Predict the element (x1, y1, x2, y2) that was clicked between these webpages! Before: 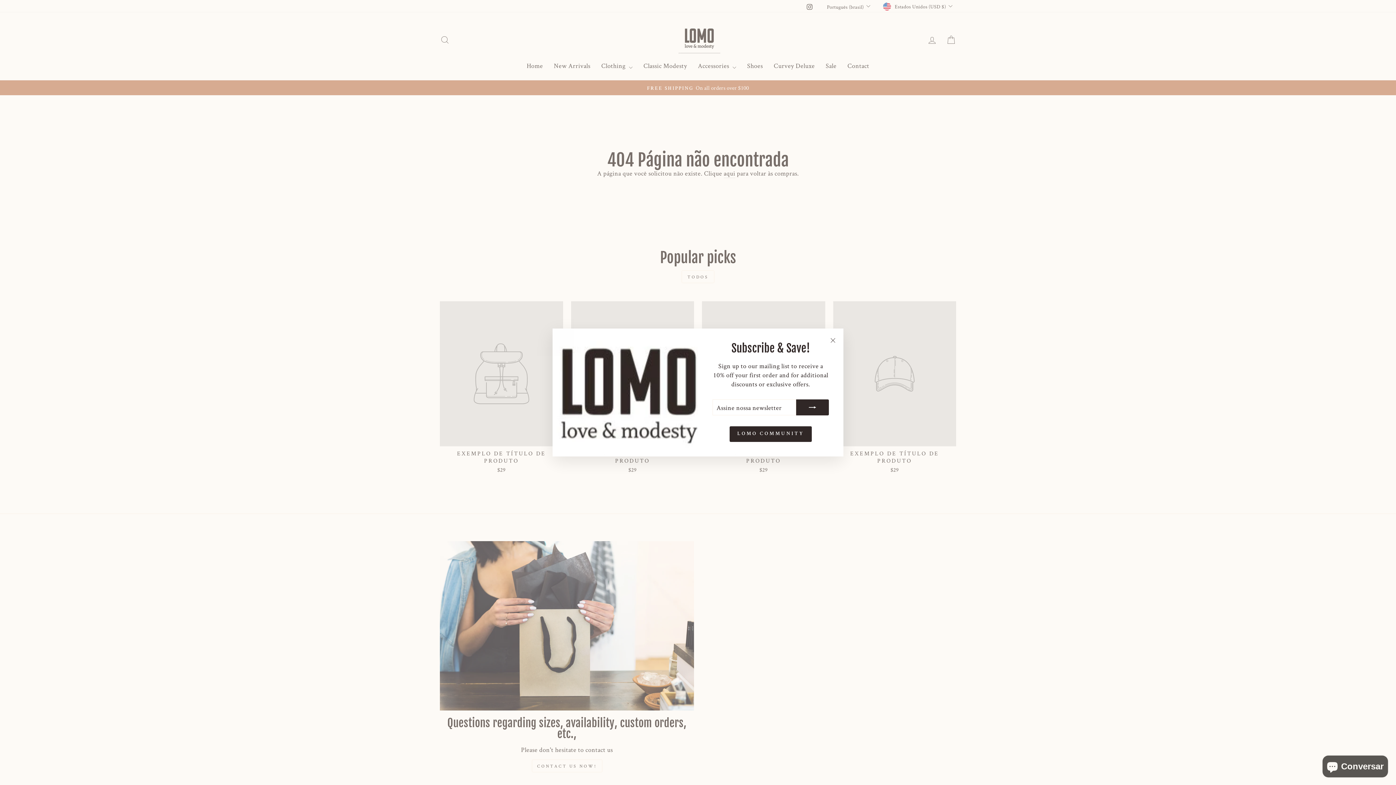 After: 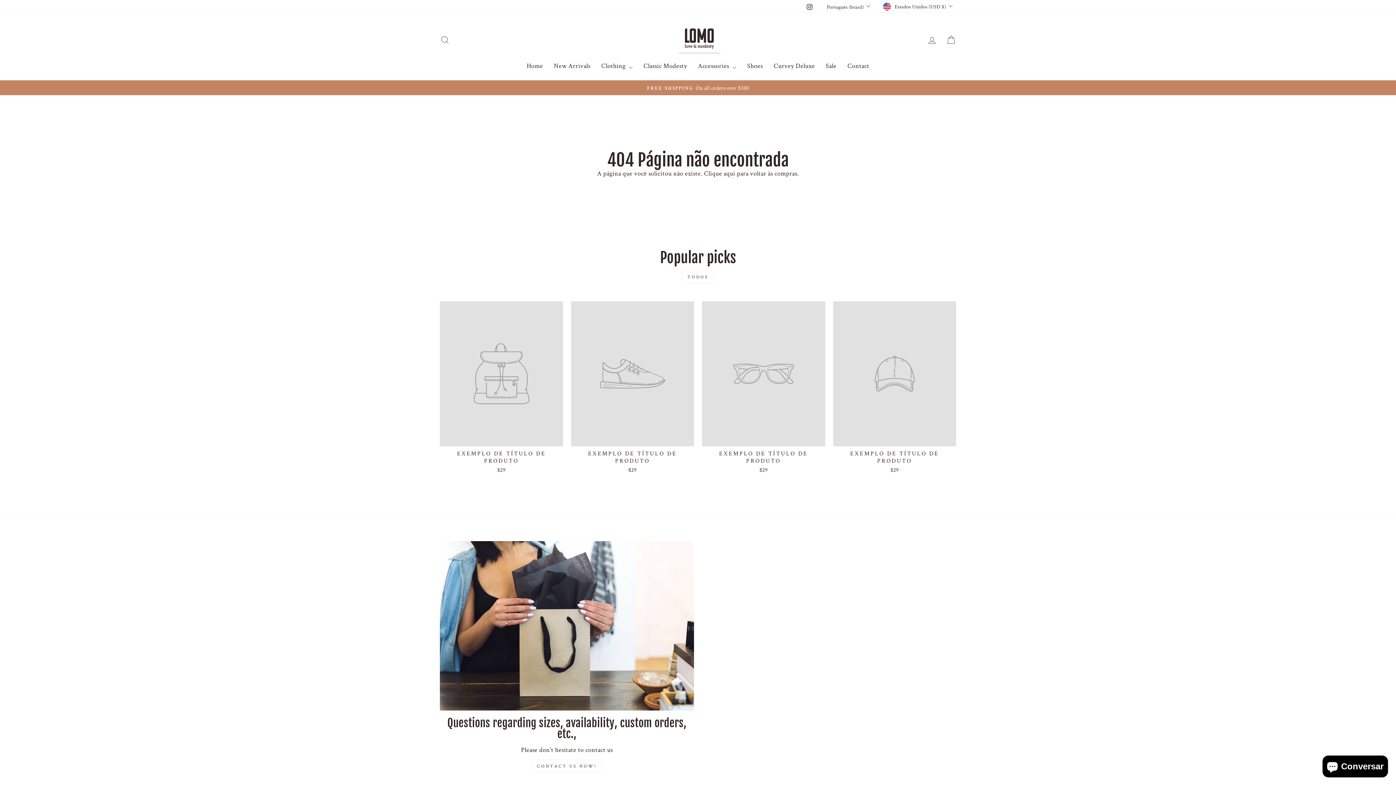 Action: bbox: (826, 332, 840, 347) label: "Fechar (Esc)"